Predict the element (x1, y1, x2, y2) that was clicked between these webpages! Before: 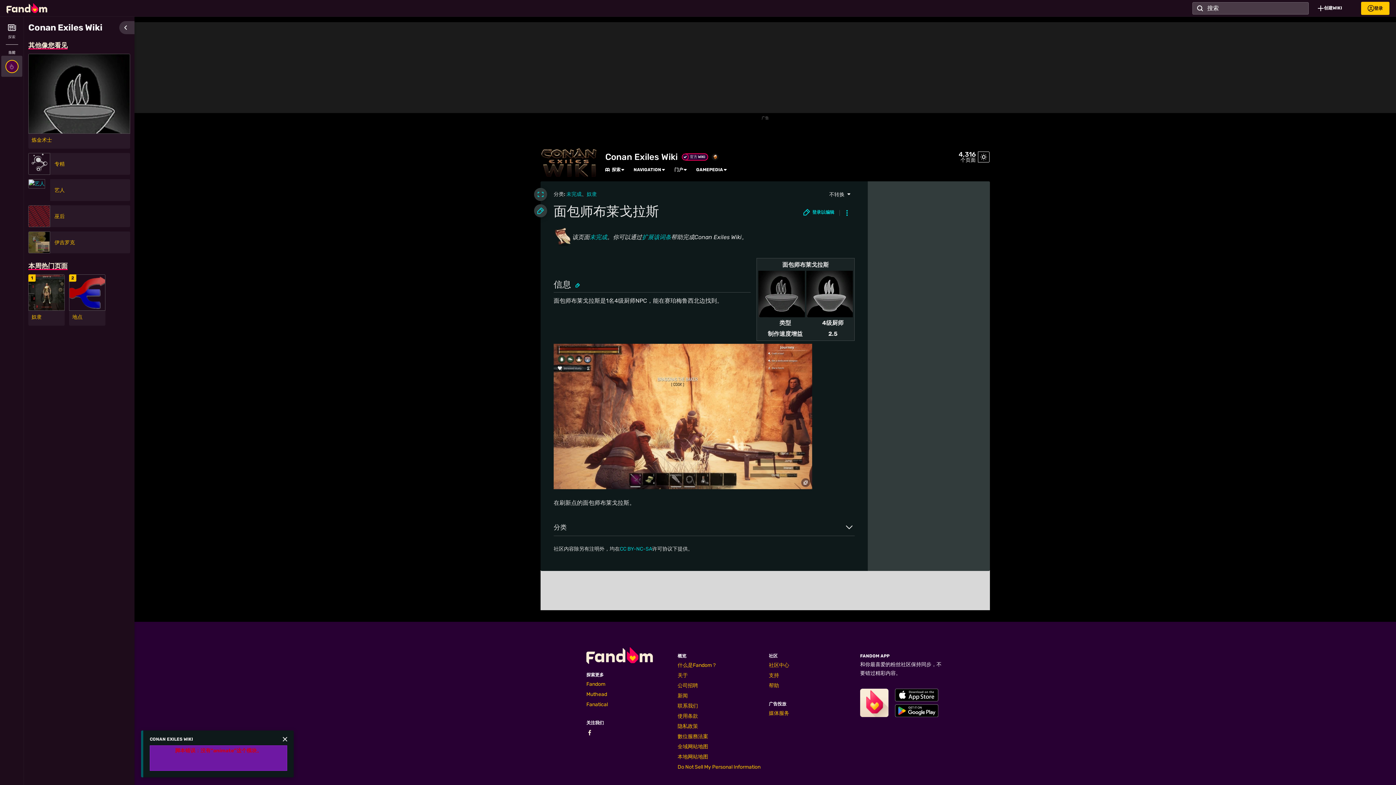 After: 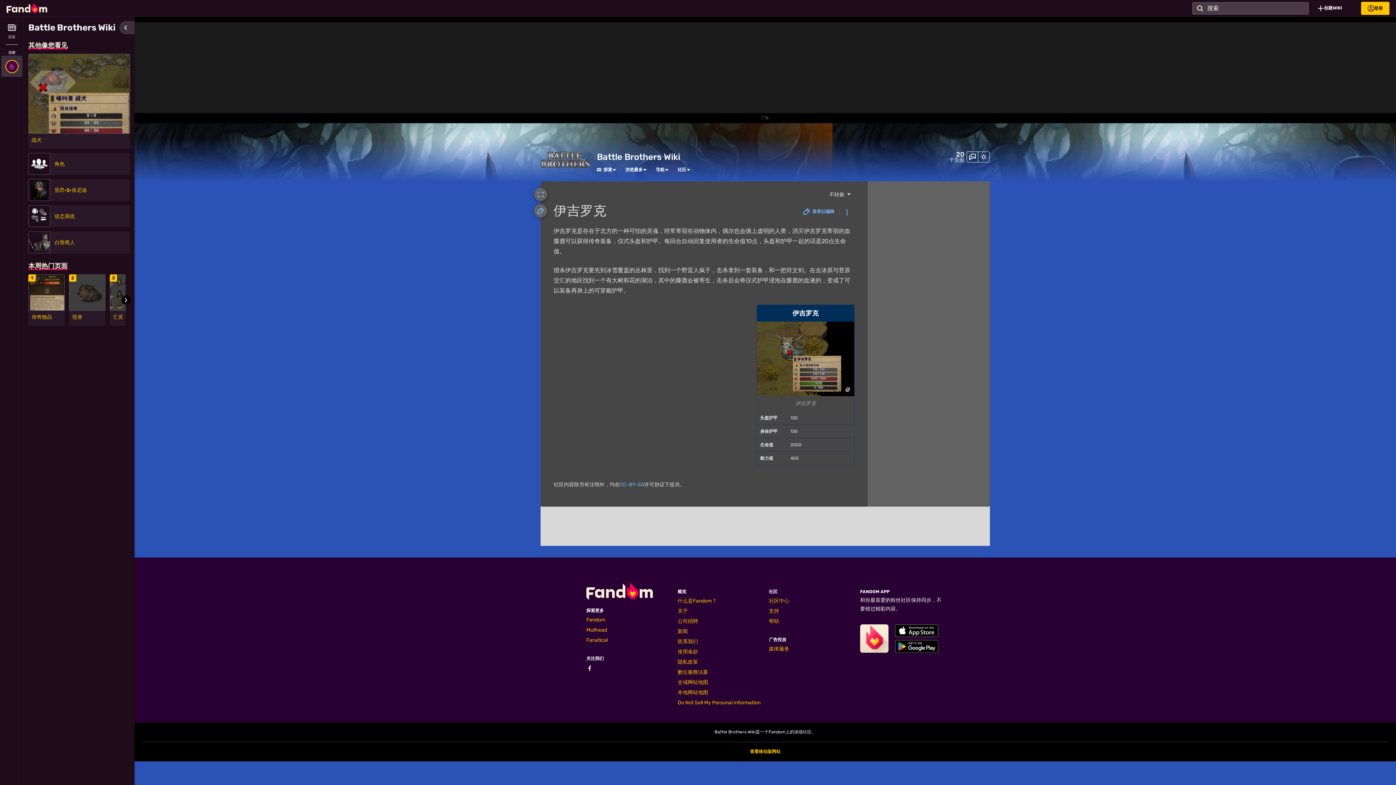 Action: bbox: (28, 231, 50, 253)